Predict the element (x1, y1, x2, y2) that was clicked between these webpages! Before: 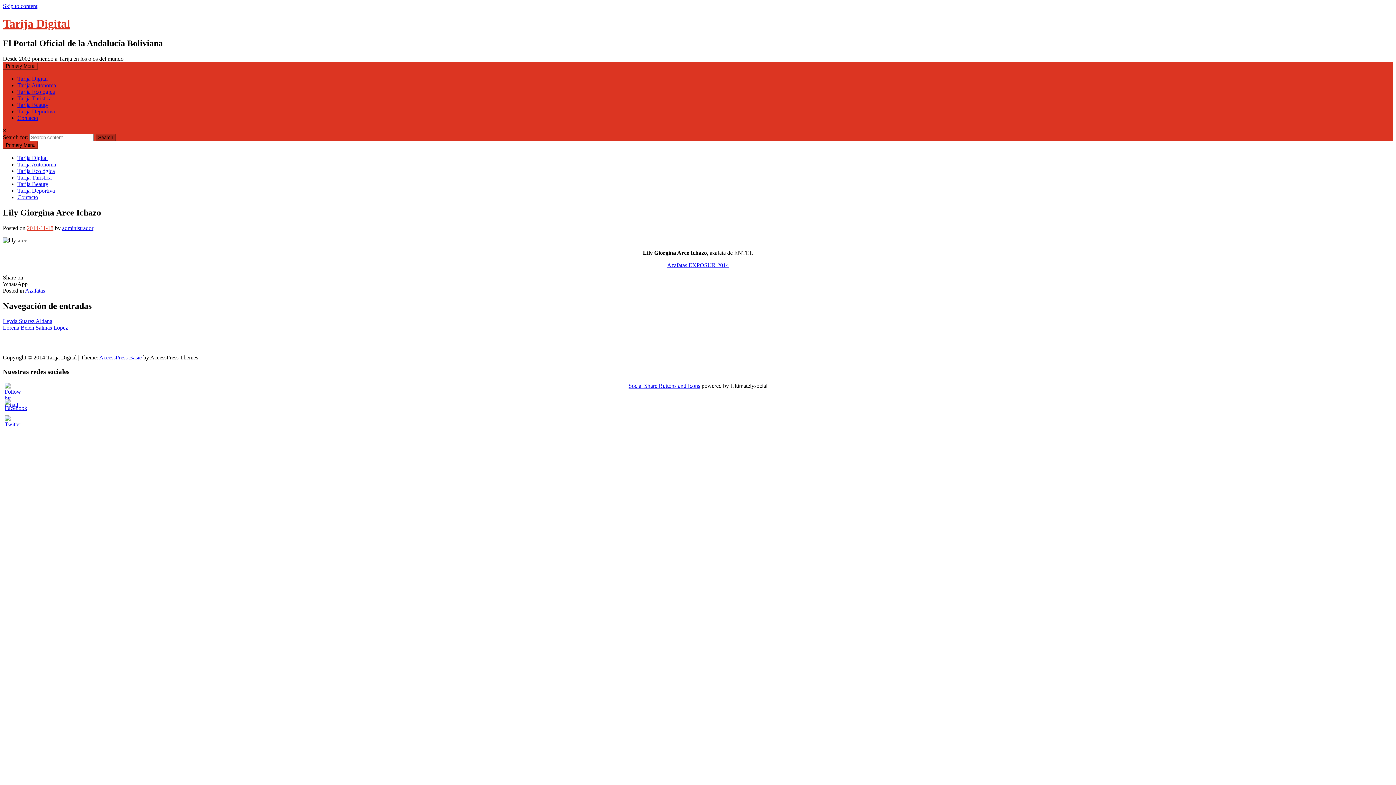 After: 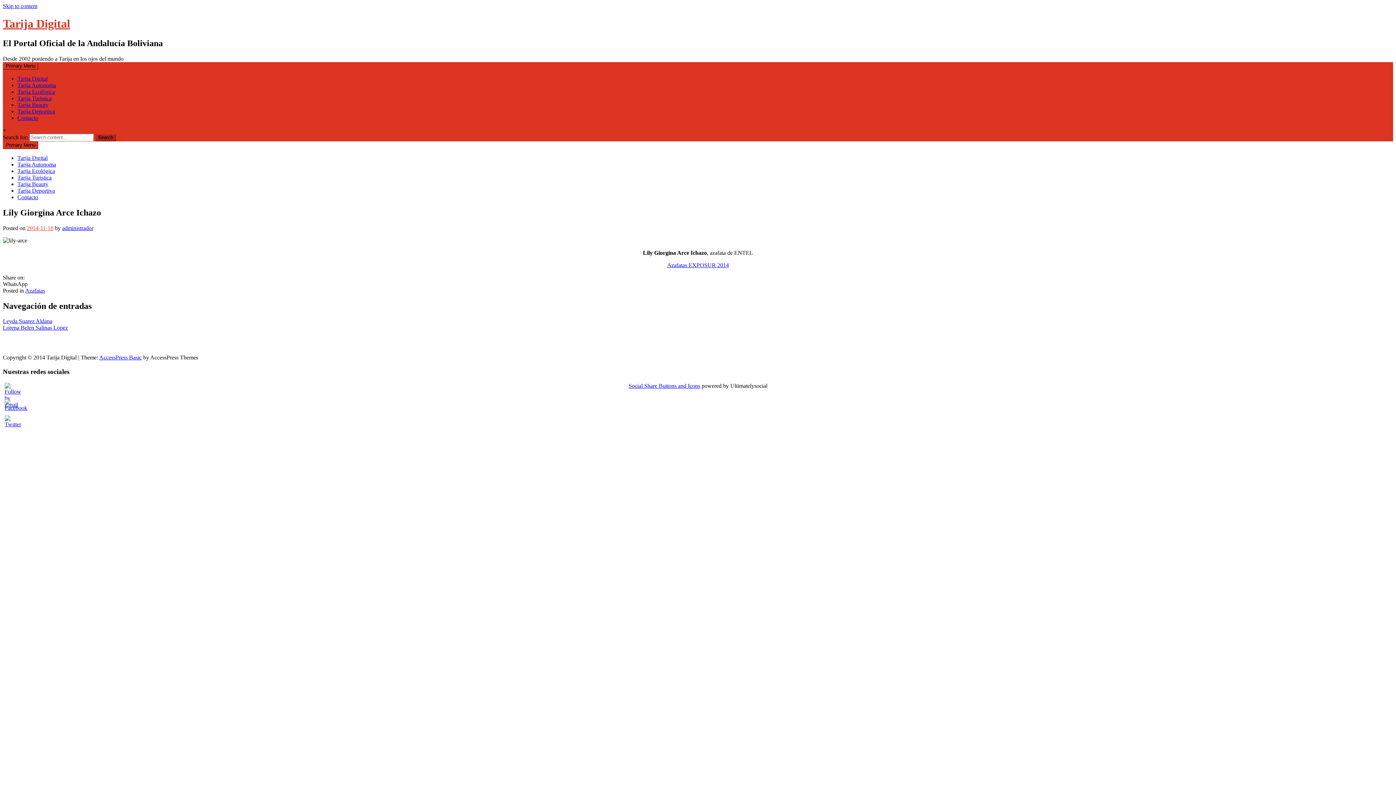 Action: bbox: (628, 382, 700, 389) label: Social Share Buttons and Icons